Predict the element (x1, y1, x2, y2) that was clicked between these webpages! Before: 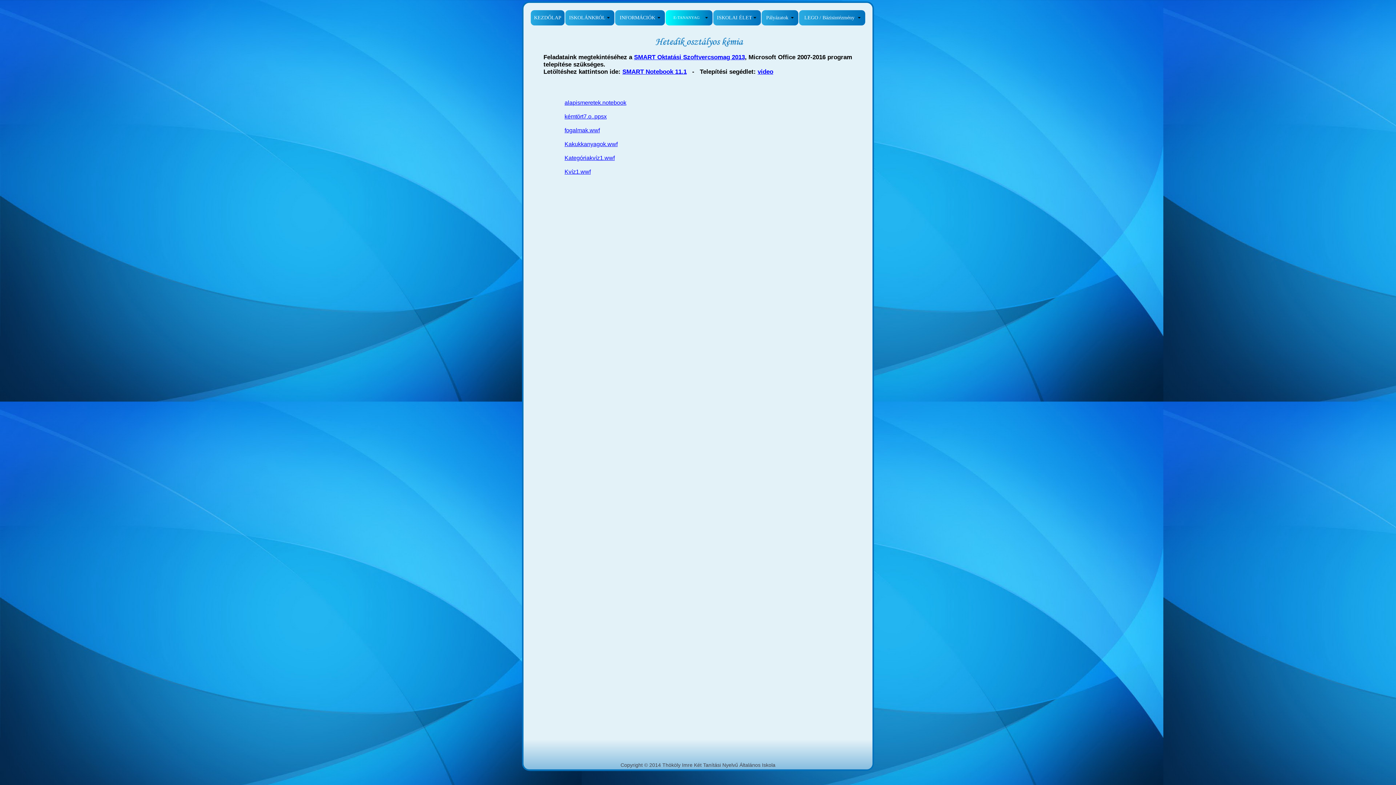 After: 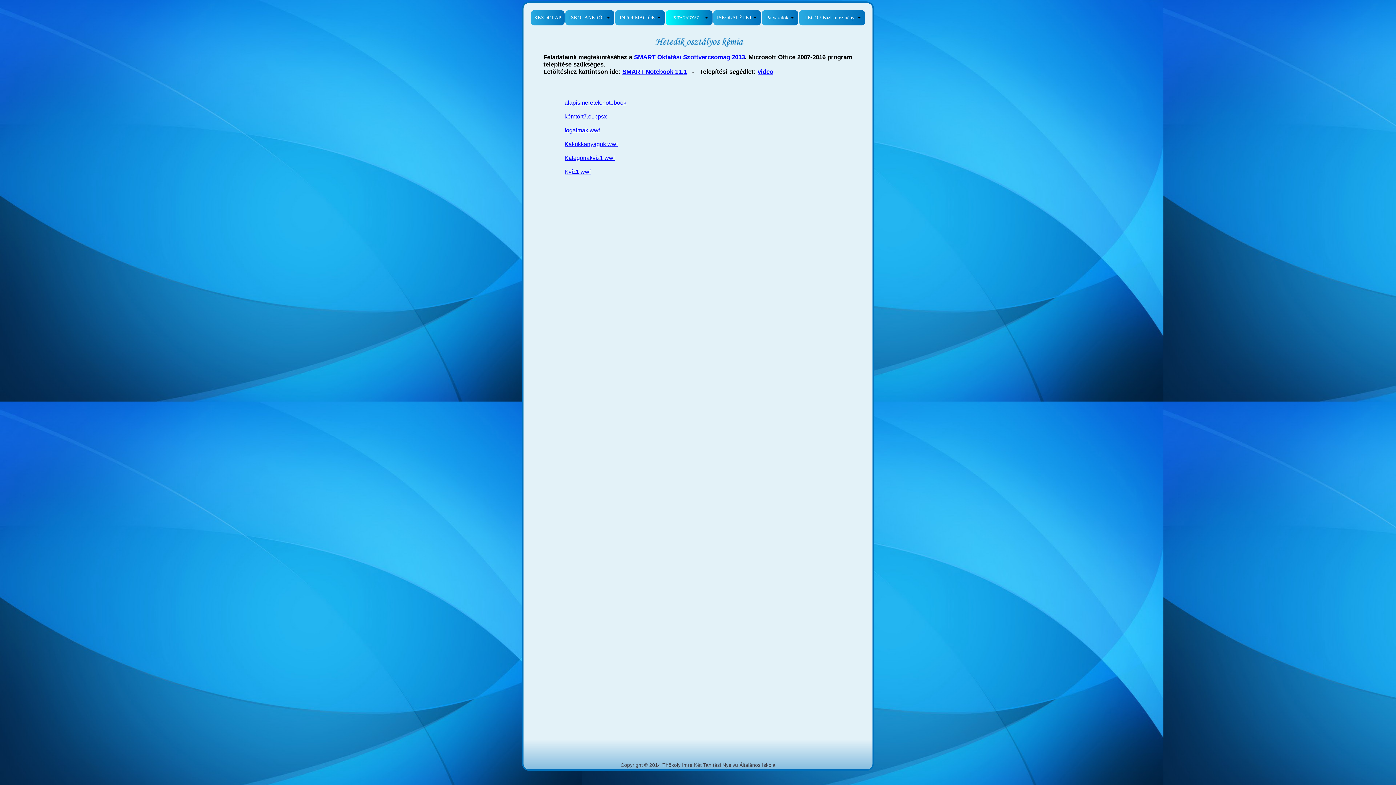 Action: label: Kakukkanyagok.wwf bbox: (564, 141, 617, 147)